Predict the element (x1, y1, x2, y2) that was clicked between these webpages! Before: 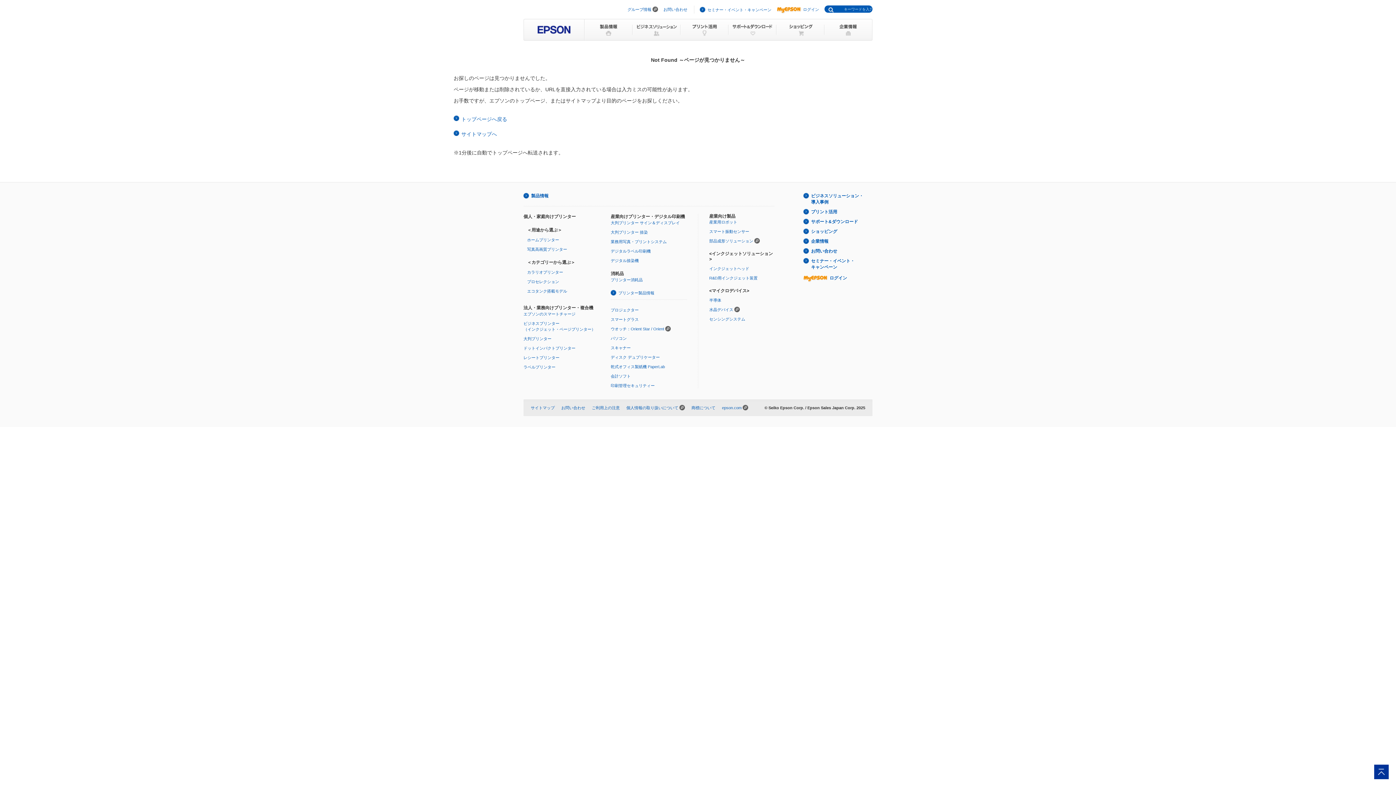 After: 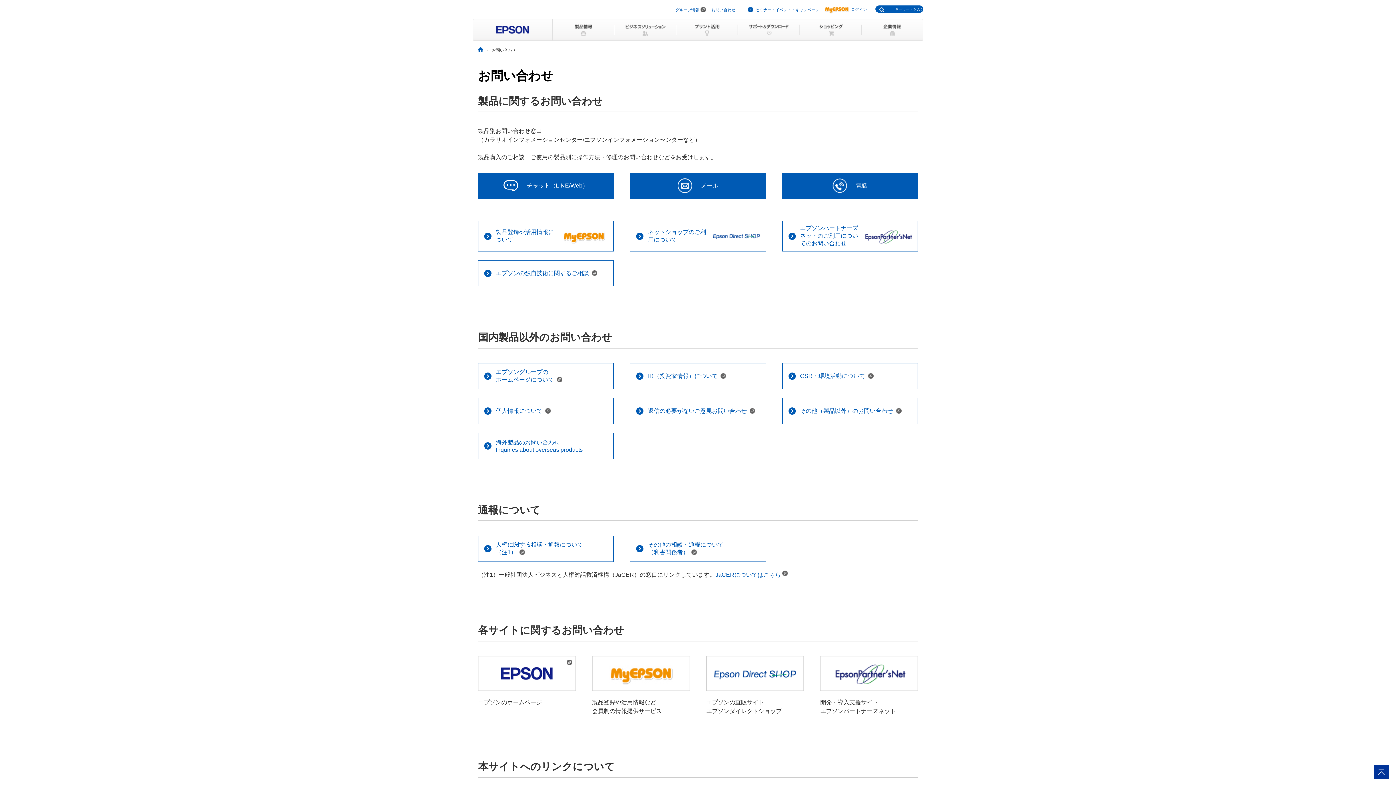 Action: bbox: (561, 405, 585, 410) label: お問い合わせ